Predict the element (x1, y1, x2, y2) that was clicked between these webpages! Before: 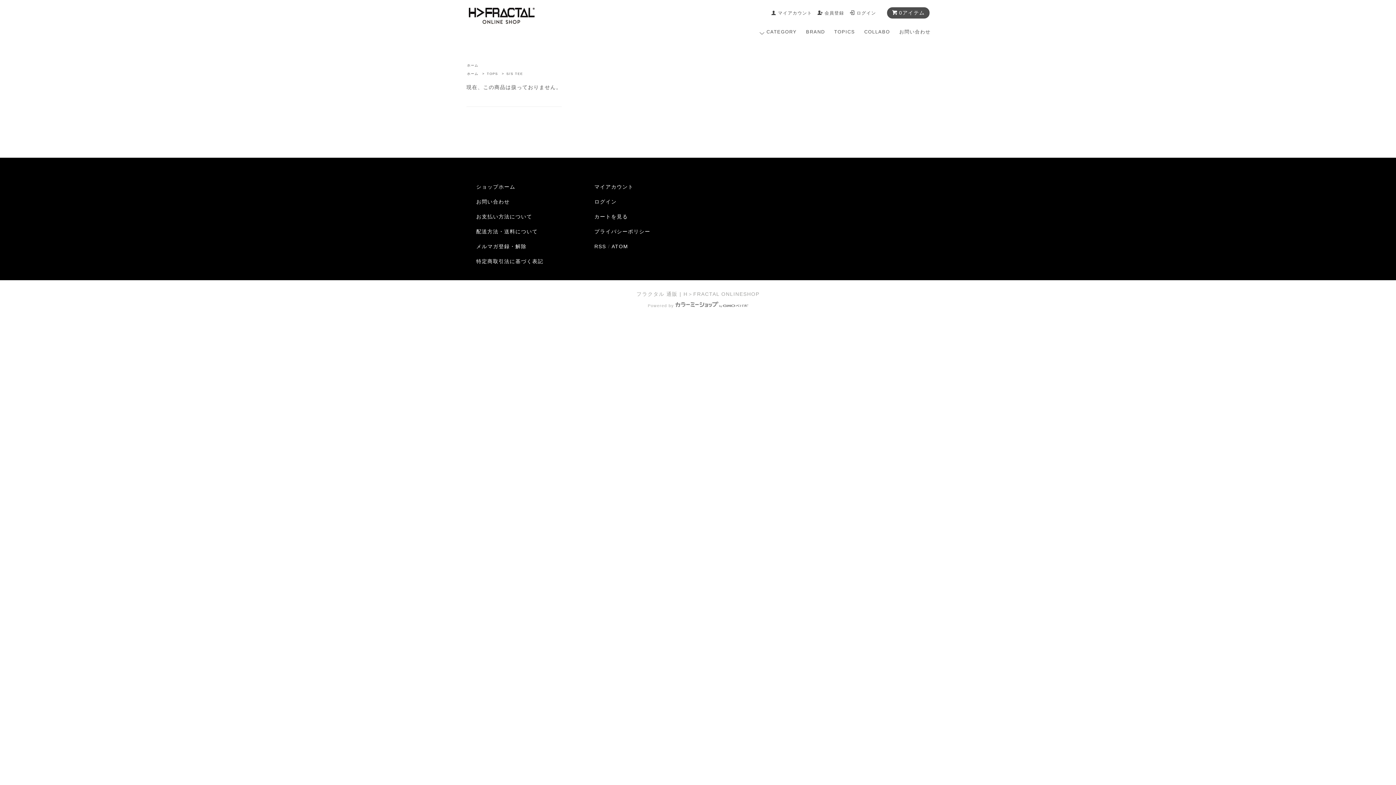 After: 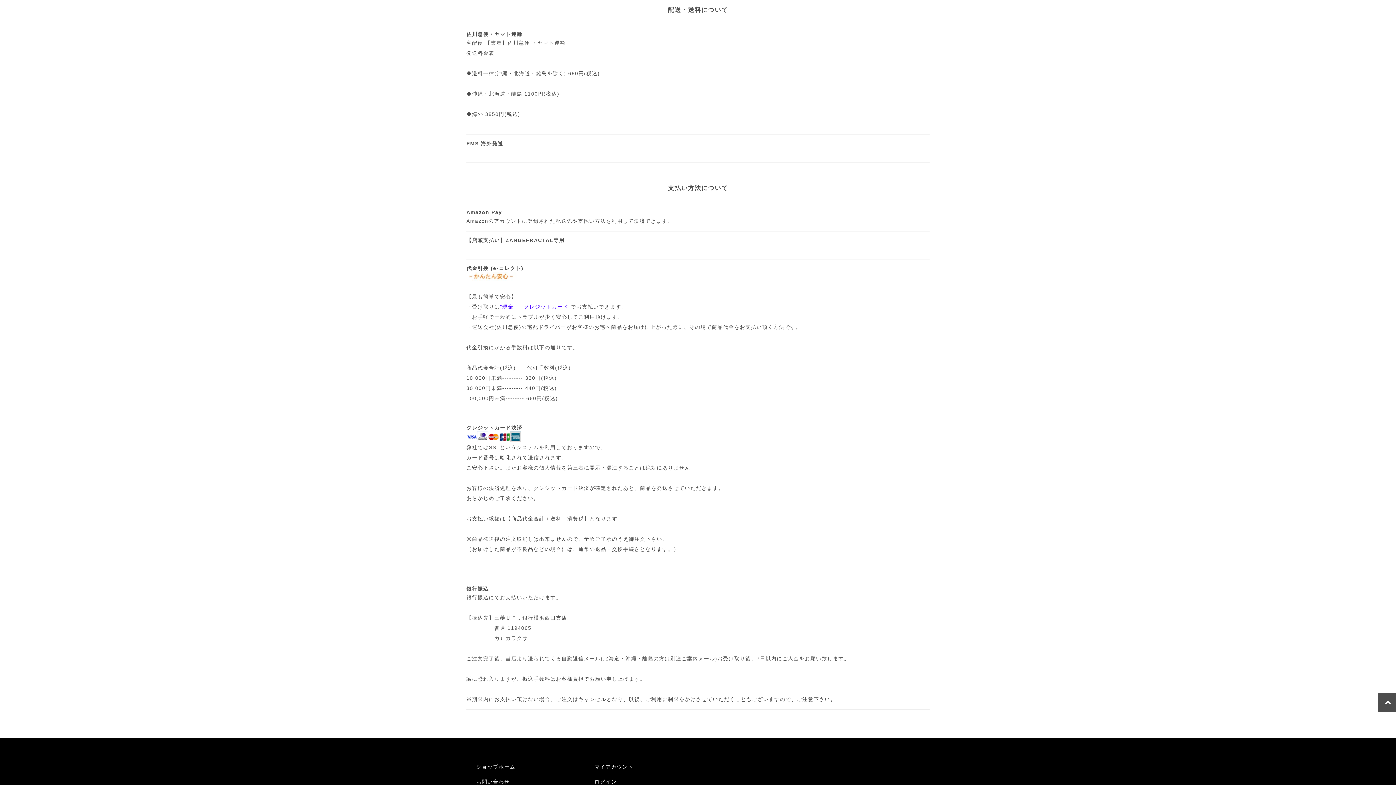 Action: bbox: (476, 228, 537, 234) label: 配送方法・送料について